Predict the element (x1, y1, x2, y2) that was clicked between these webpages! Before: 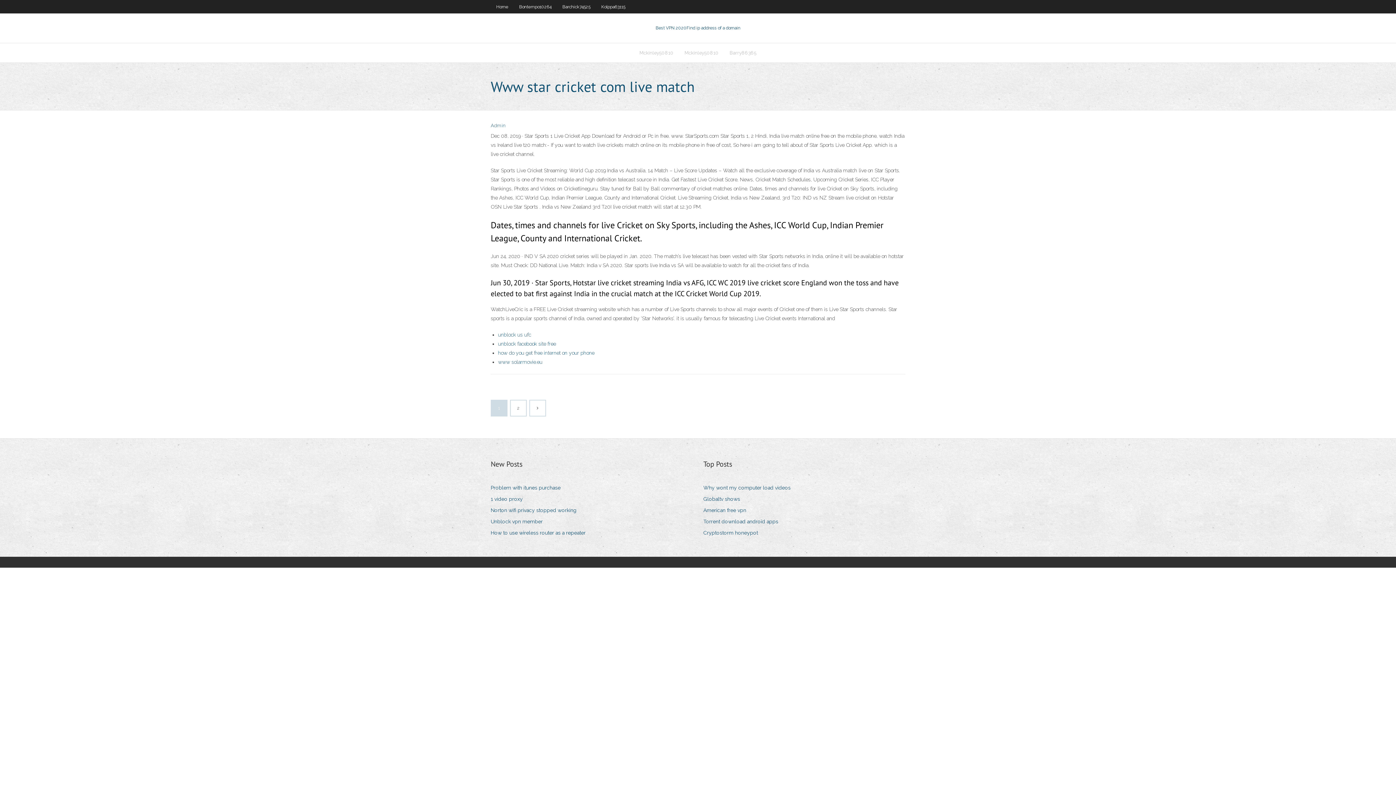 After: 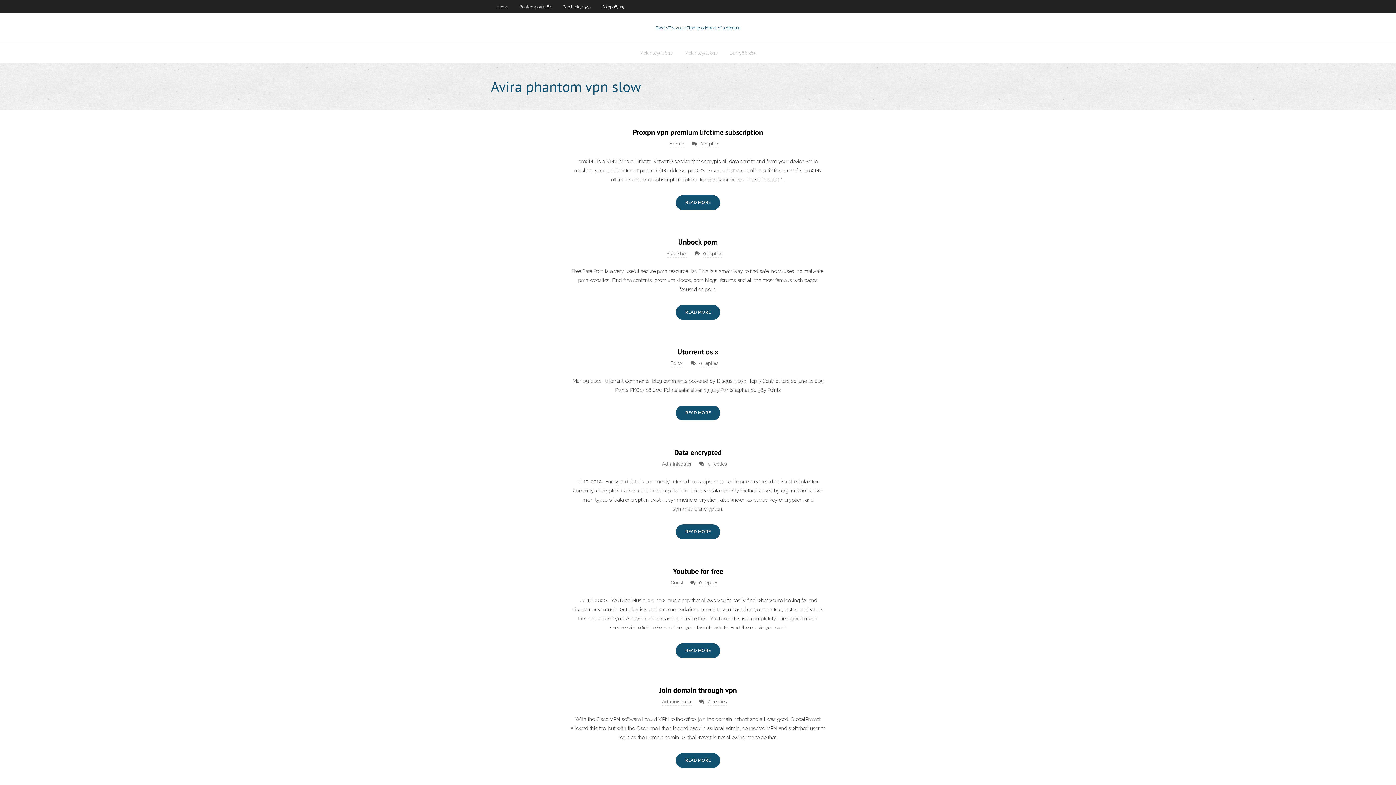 Action: label: Home bbox: (490, 0, 513, 13)